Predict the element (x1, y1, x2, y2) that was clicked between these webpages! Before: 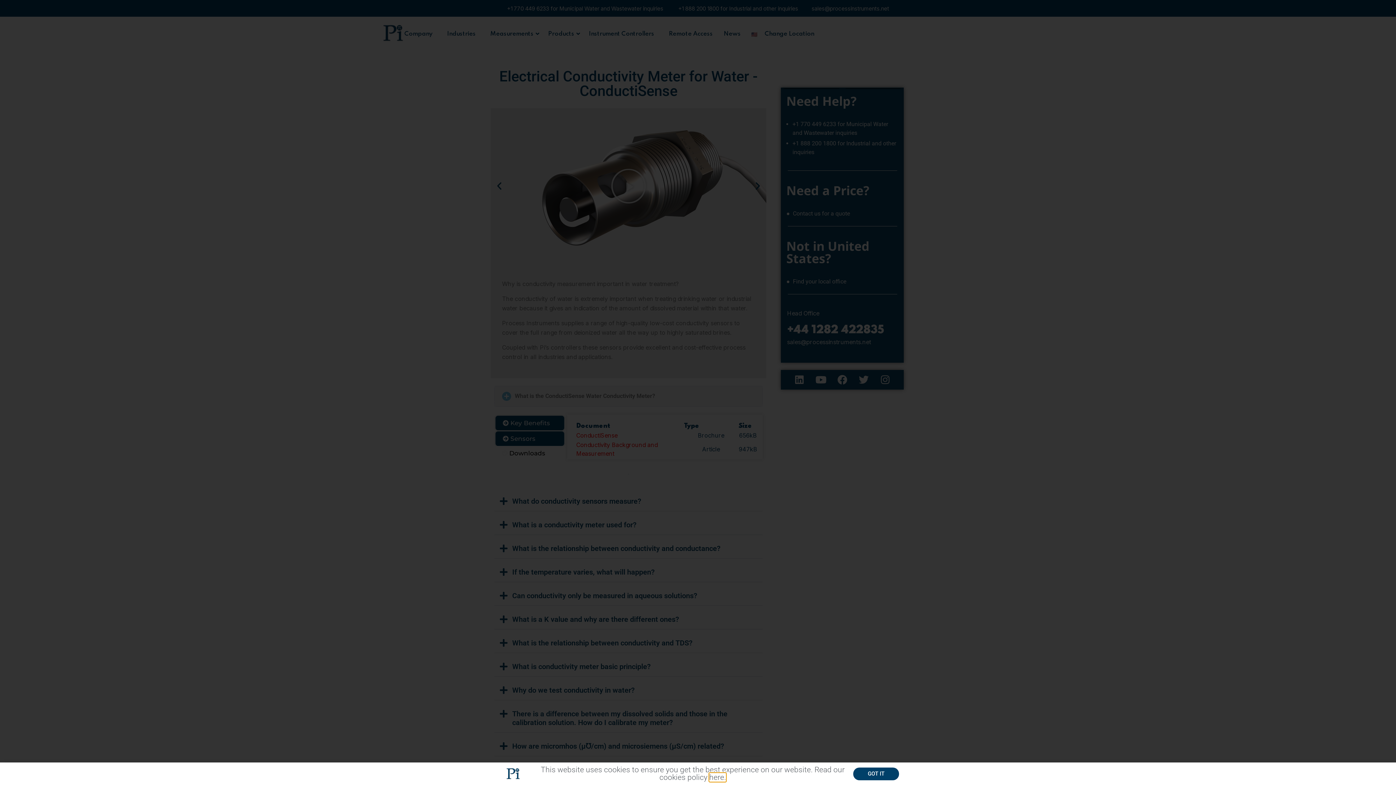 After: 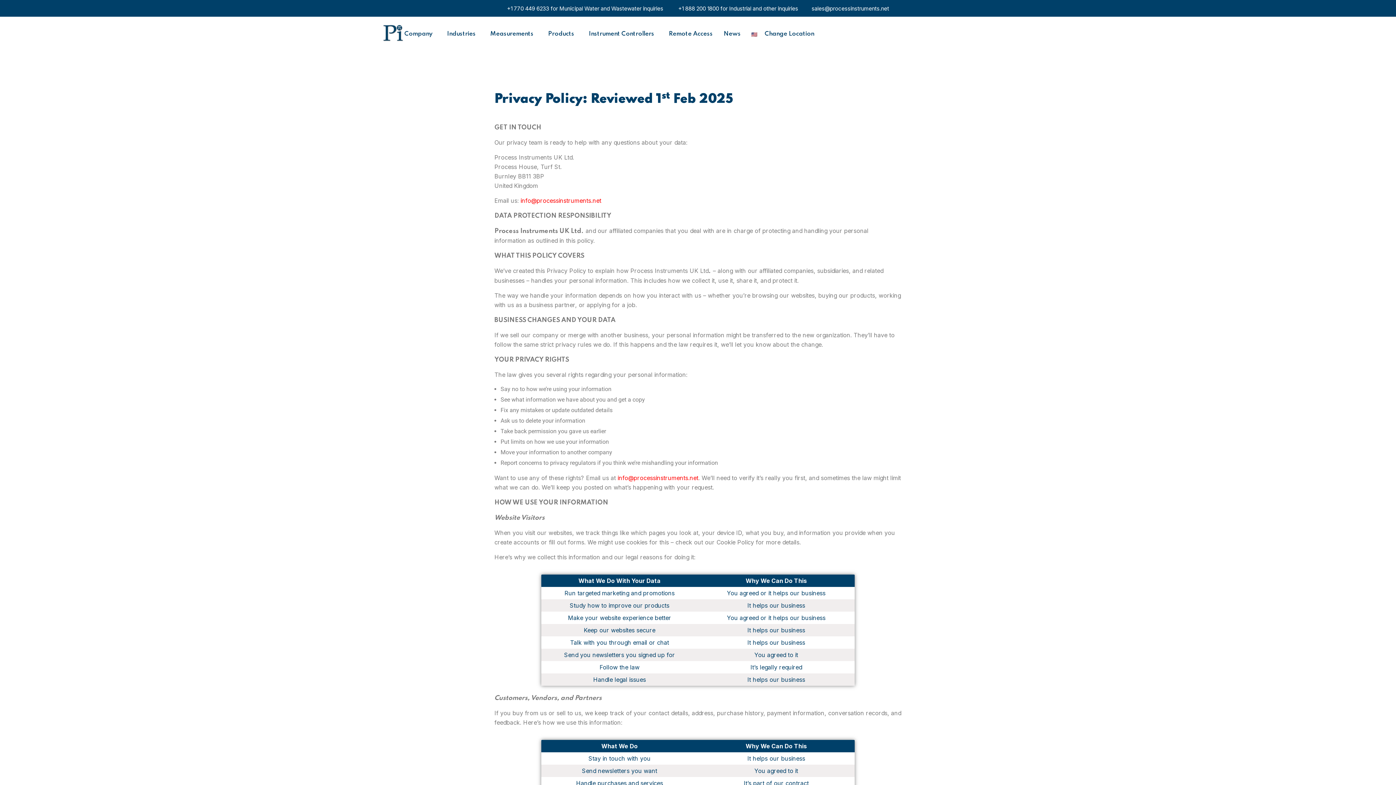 Action: label: here. bbox: (709, 773, 726, 782)